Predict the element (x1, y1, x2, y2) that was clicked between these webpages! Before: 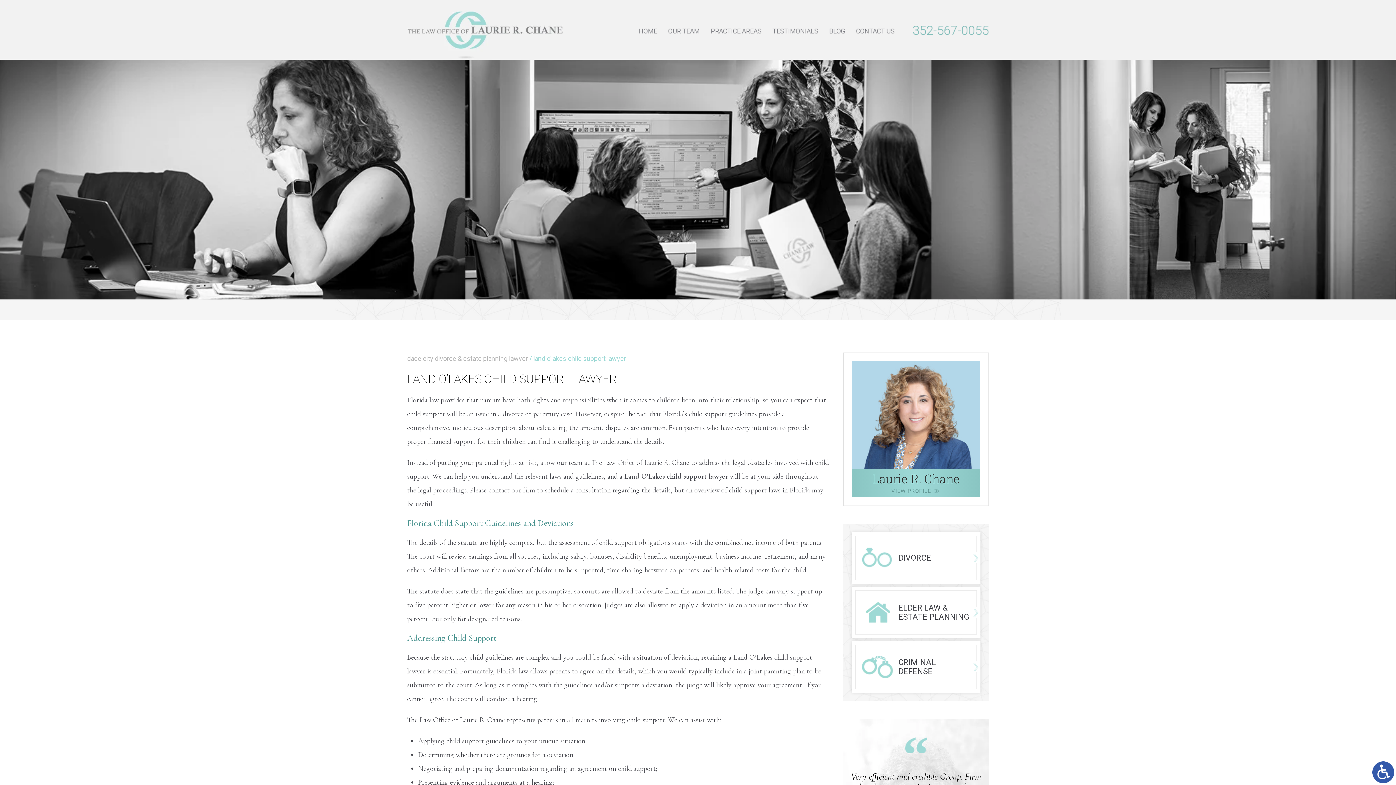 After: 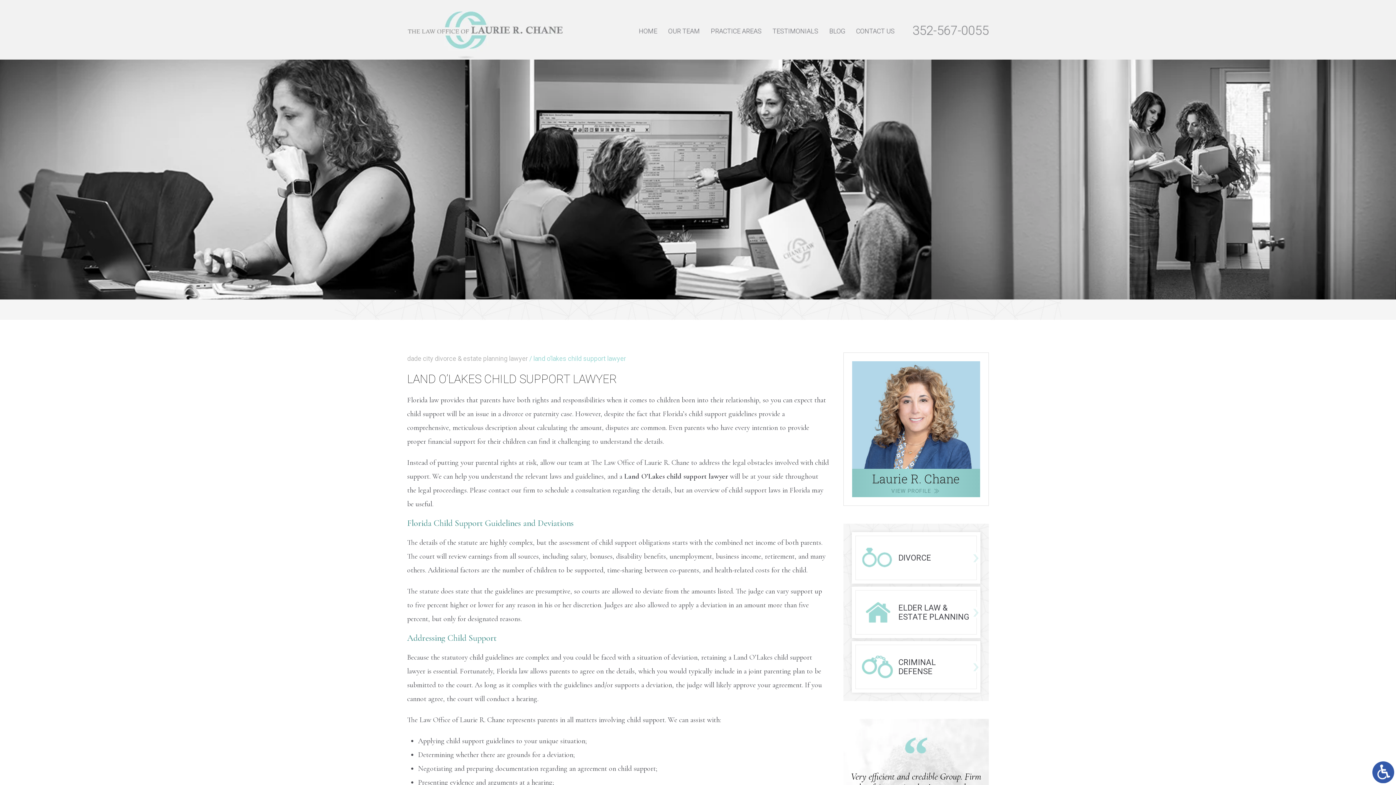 Action: bbox: (912, 24, 989, 37) label: 352-567-0055